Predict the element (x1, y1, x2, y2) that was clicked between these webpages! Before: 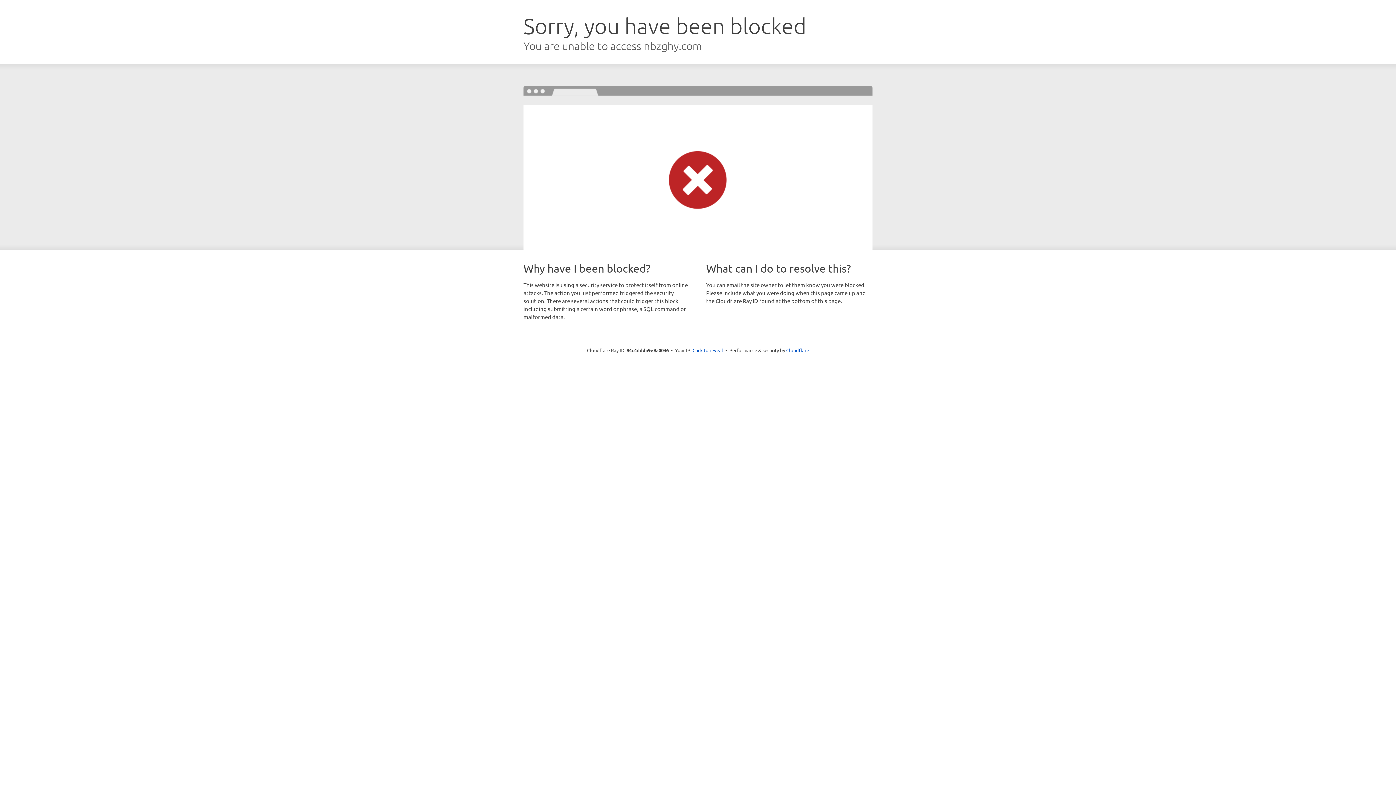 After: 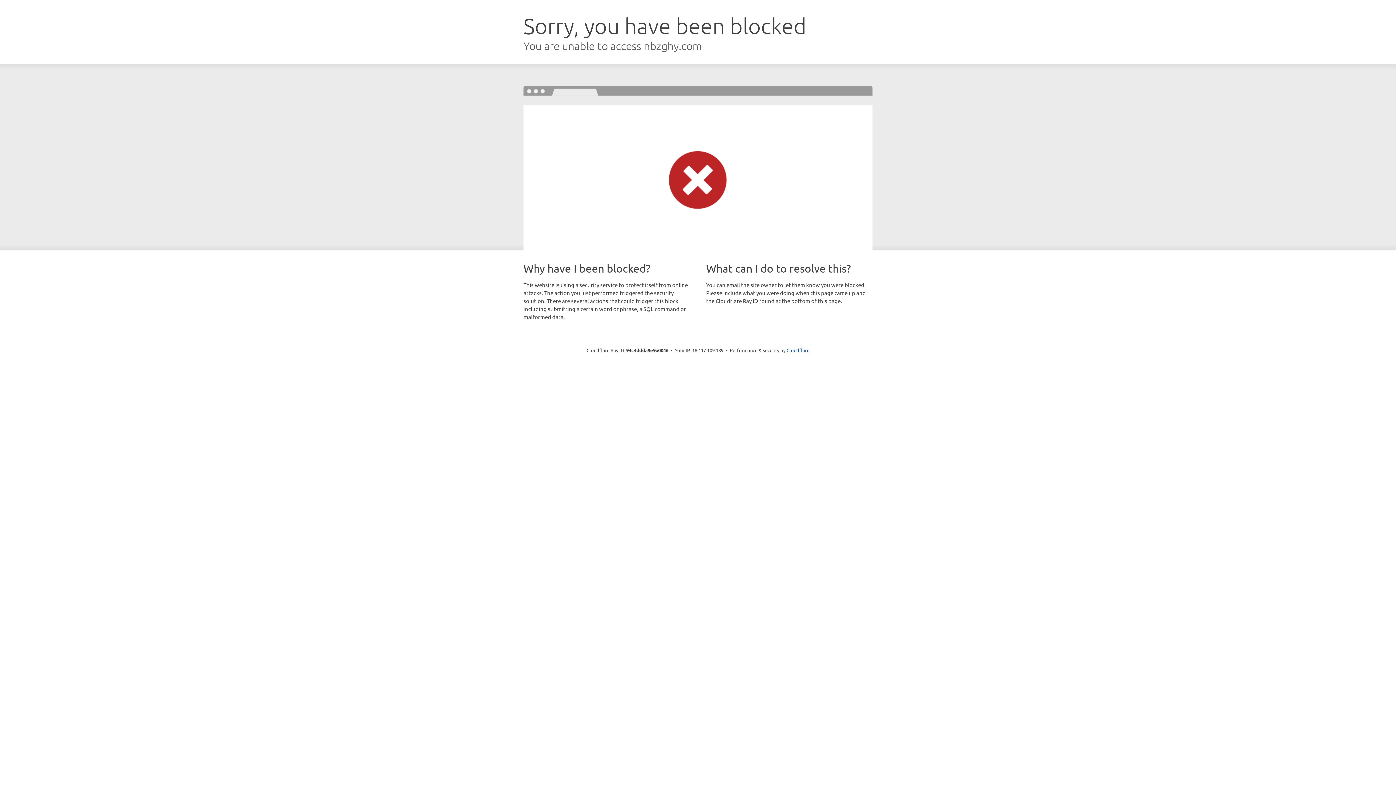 Action: bbox: (692, 346, 723, 353) label: Click to reveal